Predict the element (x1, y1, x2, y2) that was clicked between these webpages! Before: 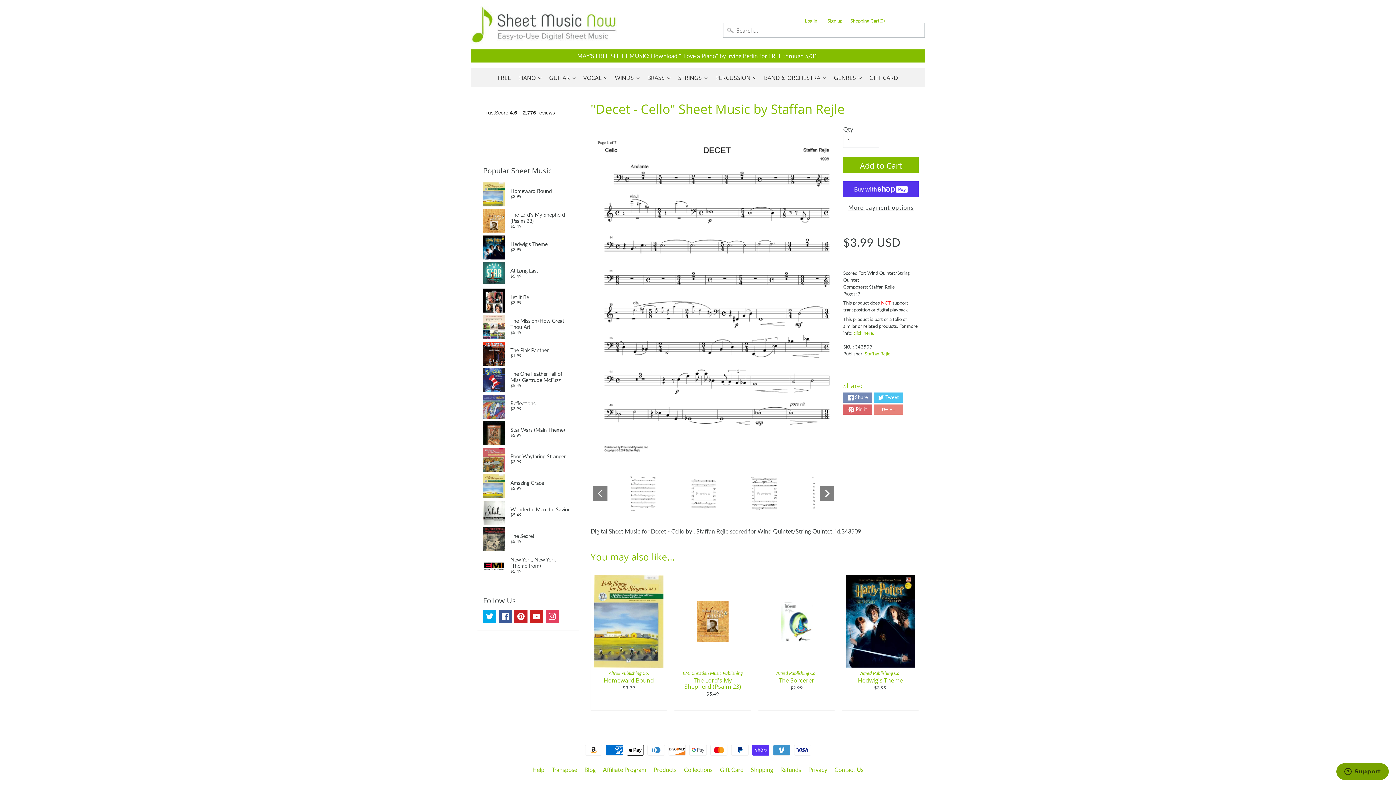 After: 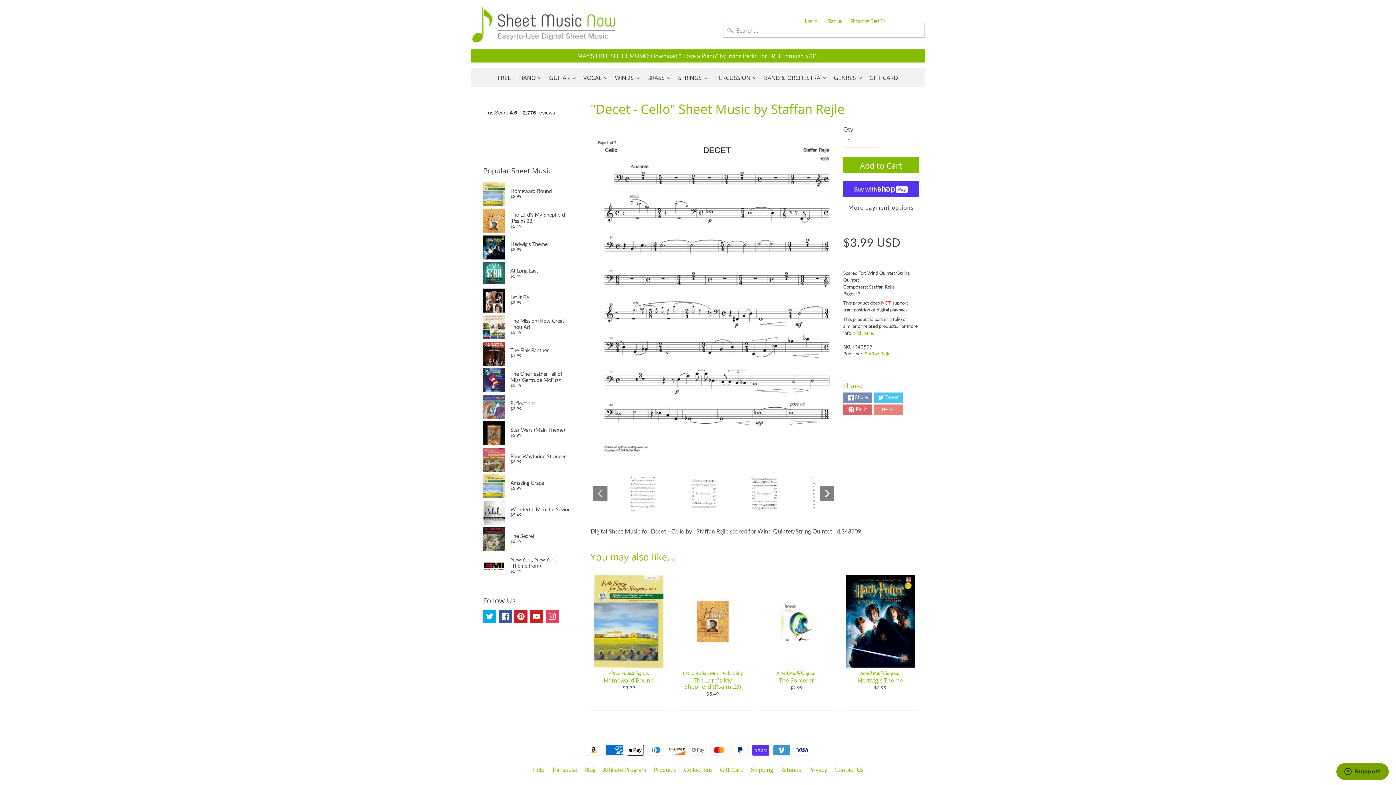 Action: bbox: (483, 610, 496, 623)